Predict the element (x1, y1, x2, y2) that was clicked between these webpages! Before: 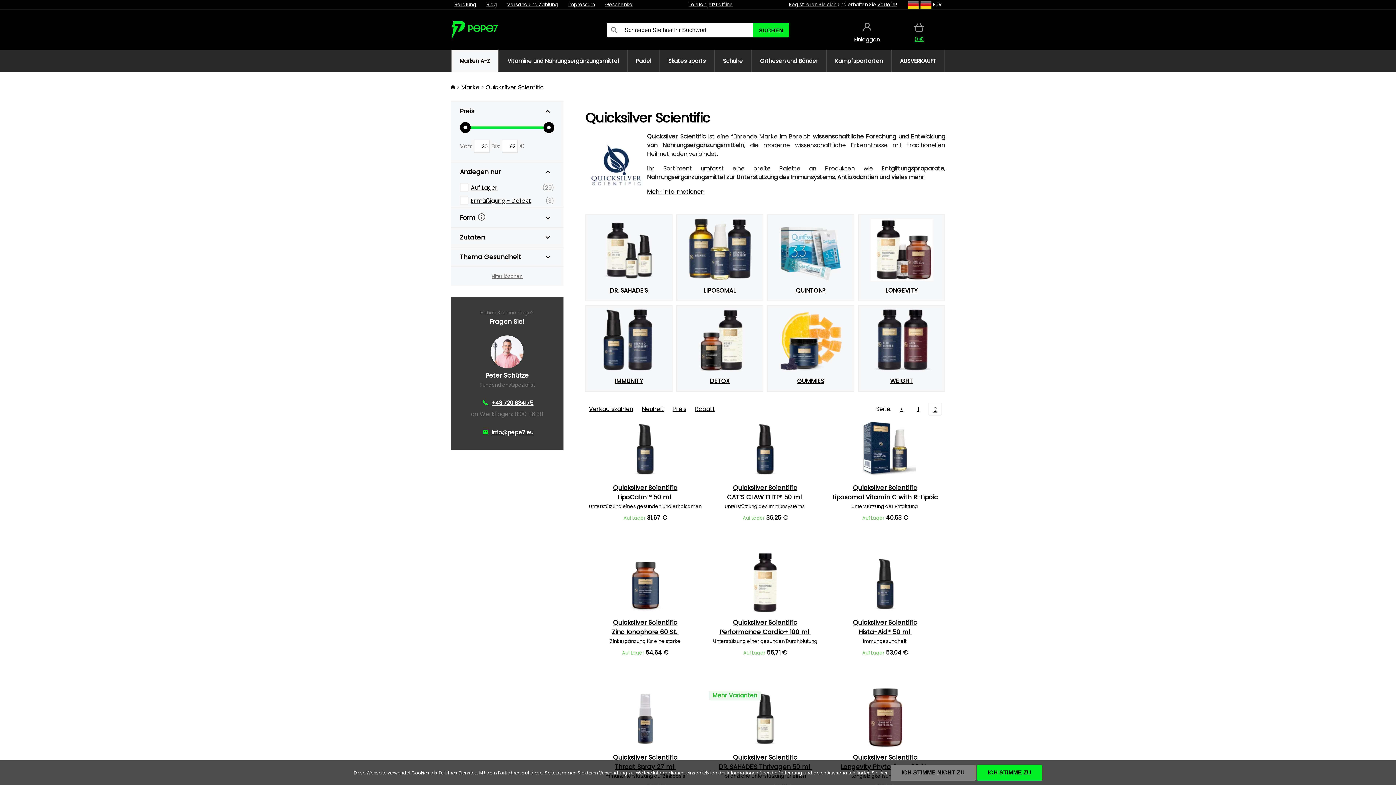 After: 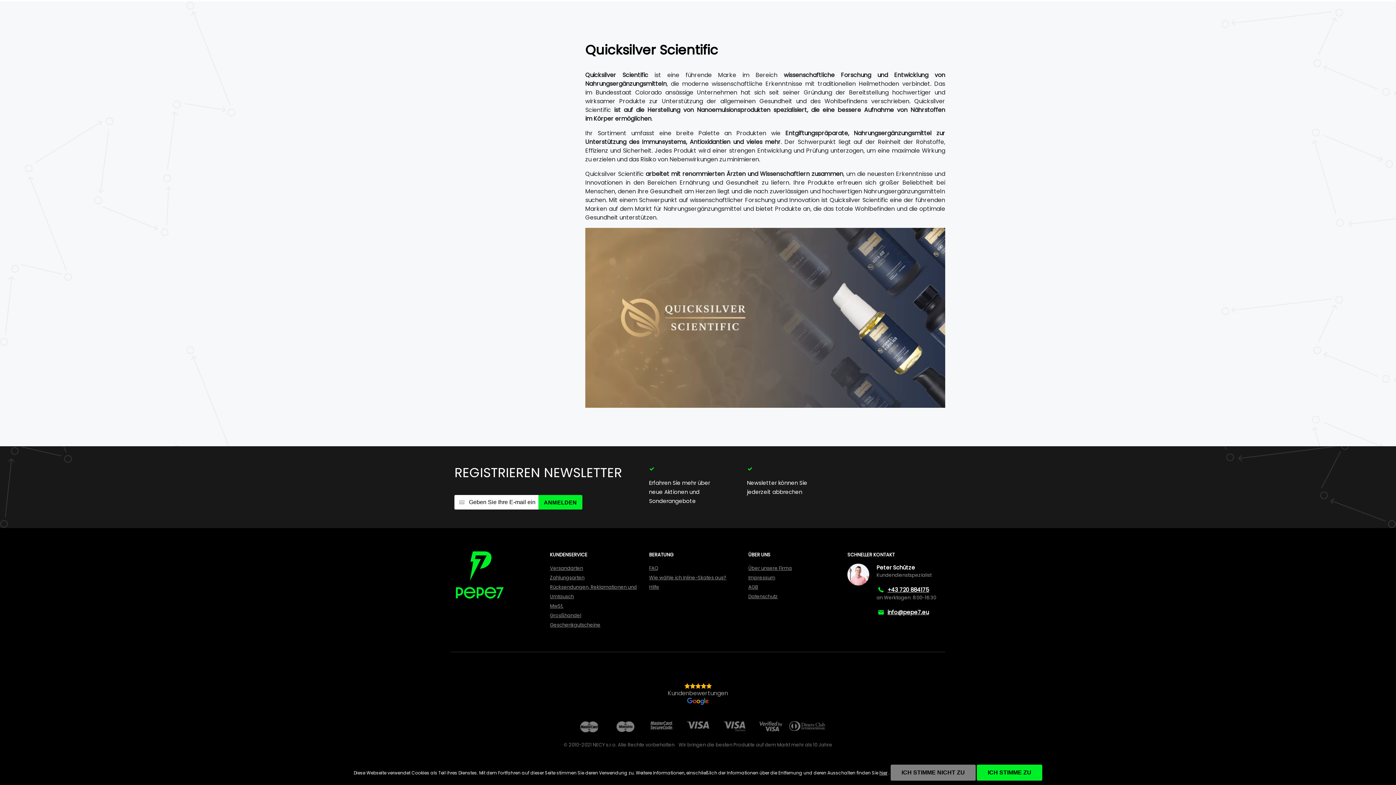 Action: label: Mehr Informationen bbox: (647, 187, 704, 196)